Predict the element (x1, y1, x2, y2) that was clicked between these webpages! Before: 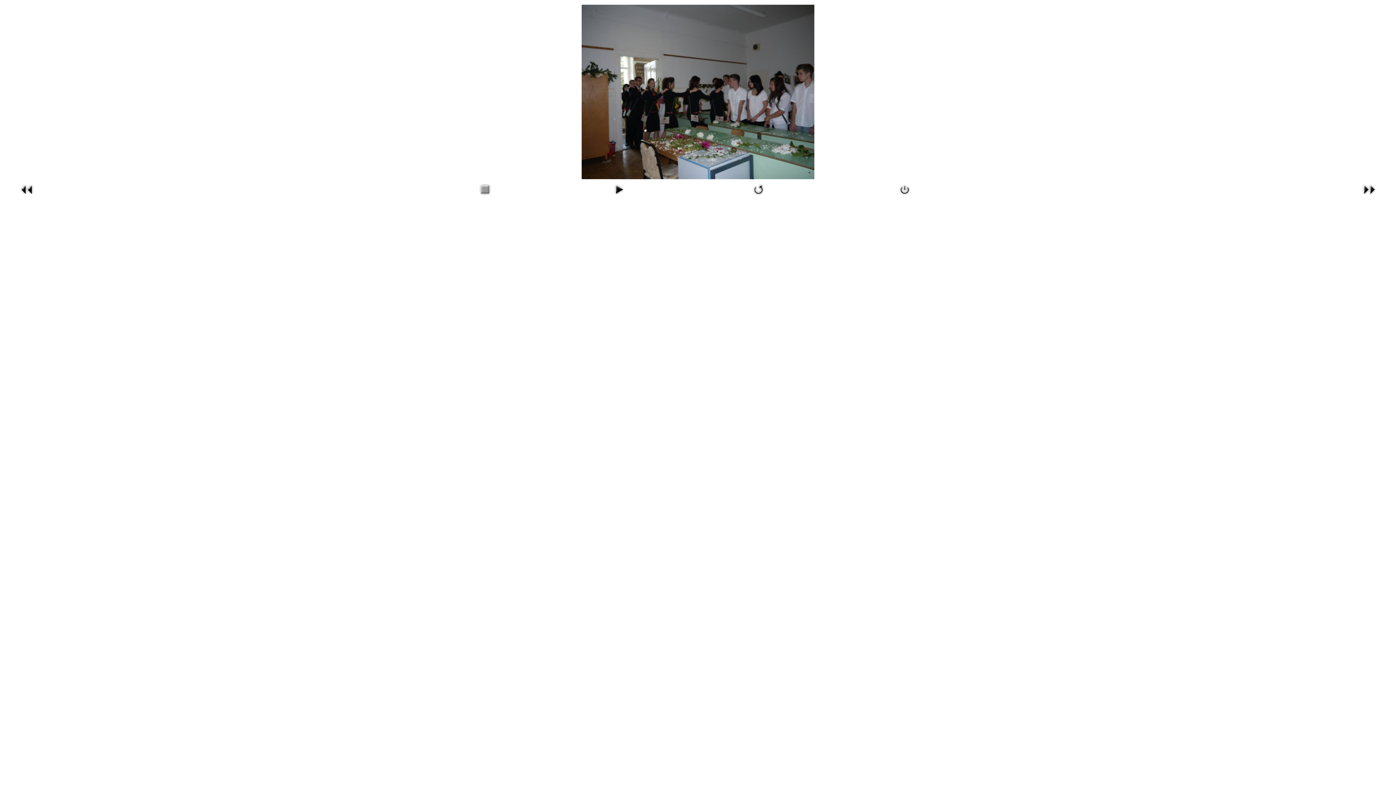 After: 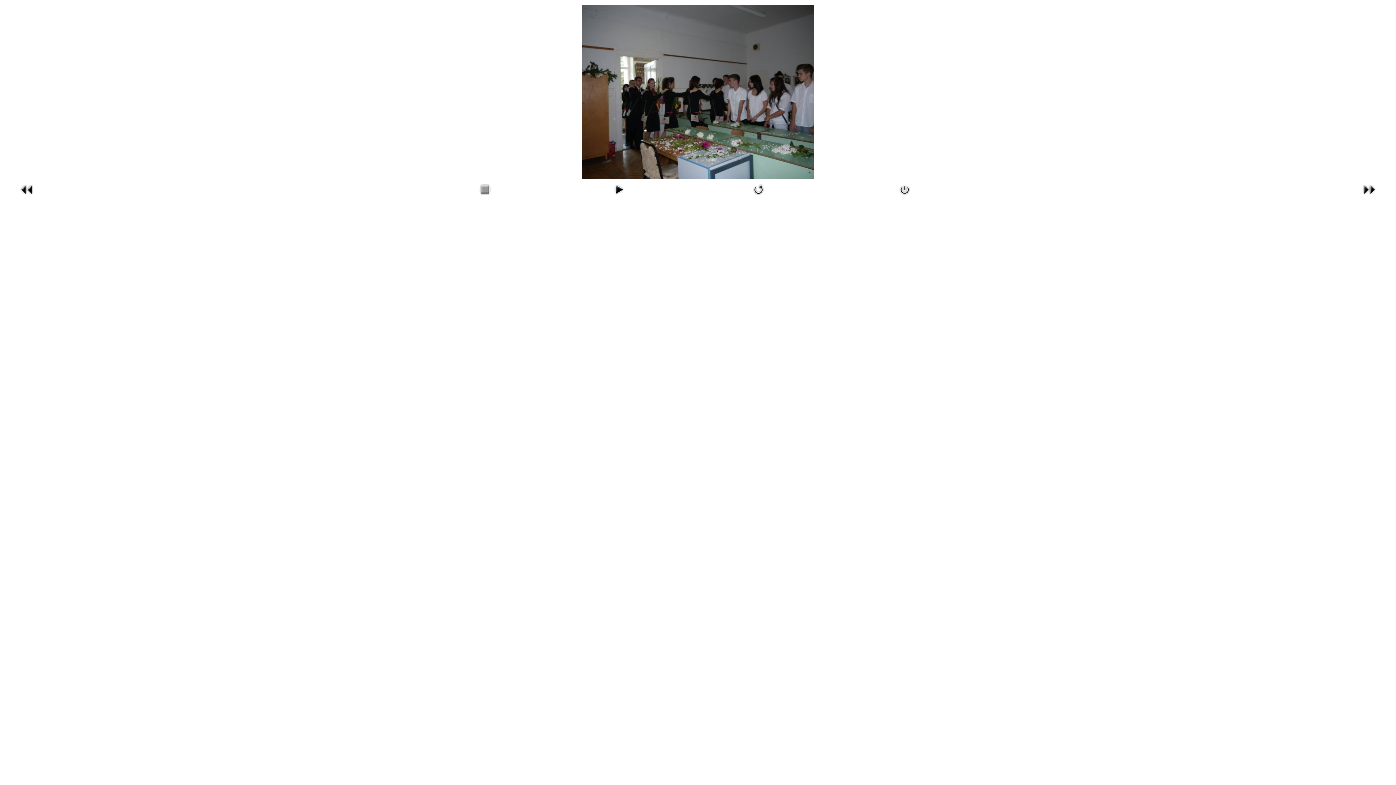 Action: bbox: (749, 193, 768, 199)